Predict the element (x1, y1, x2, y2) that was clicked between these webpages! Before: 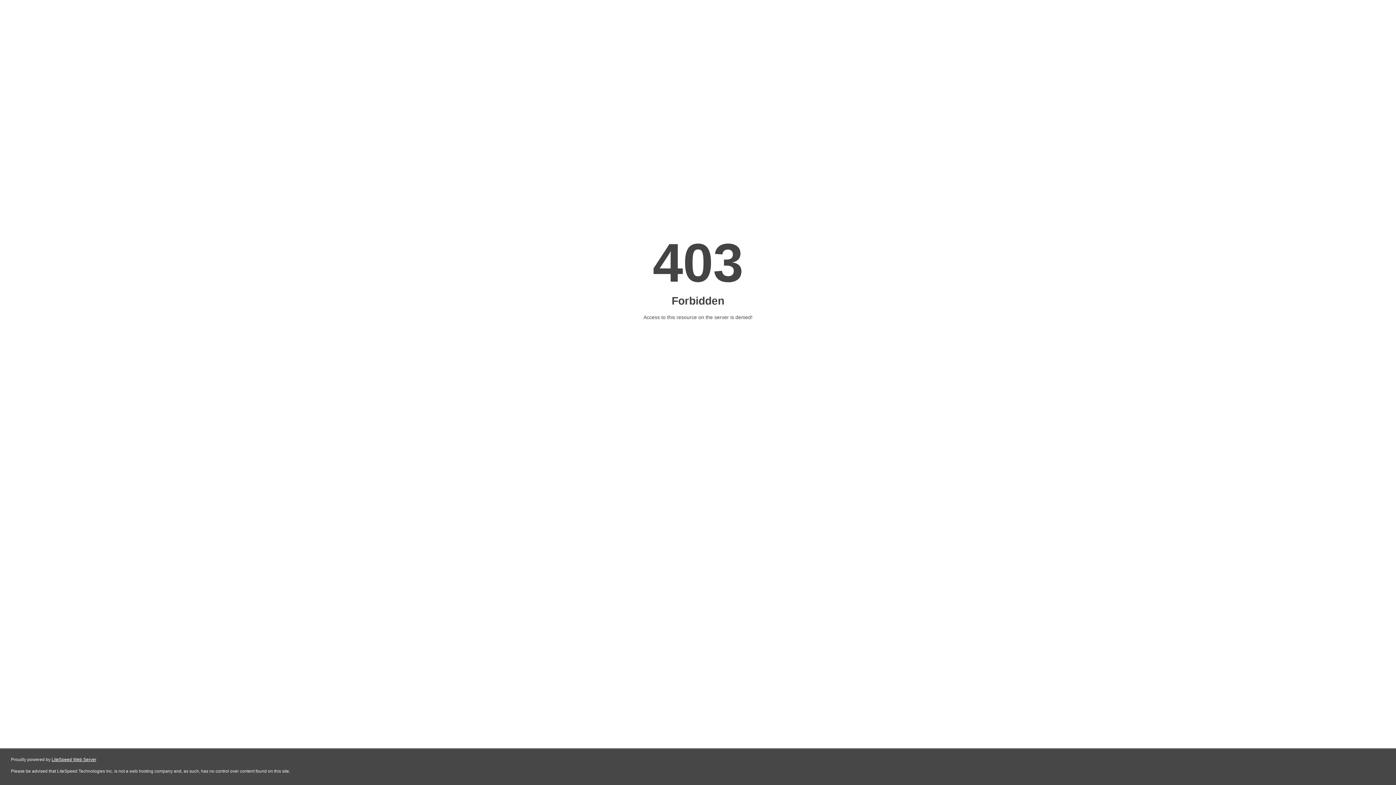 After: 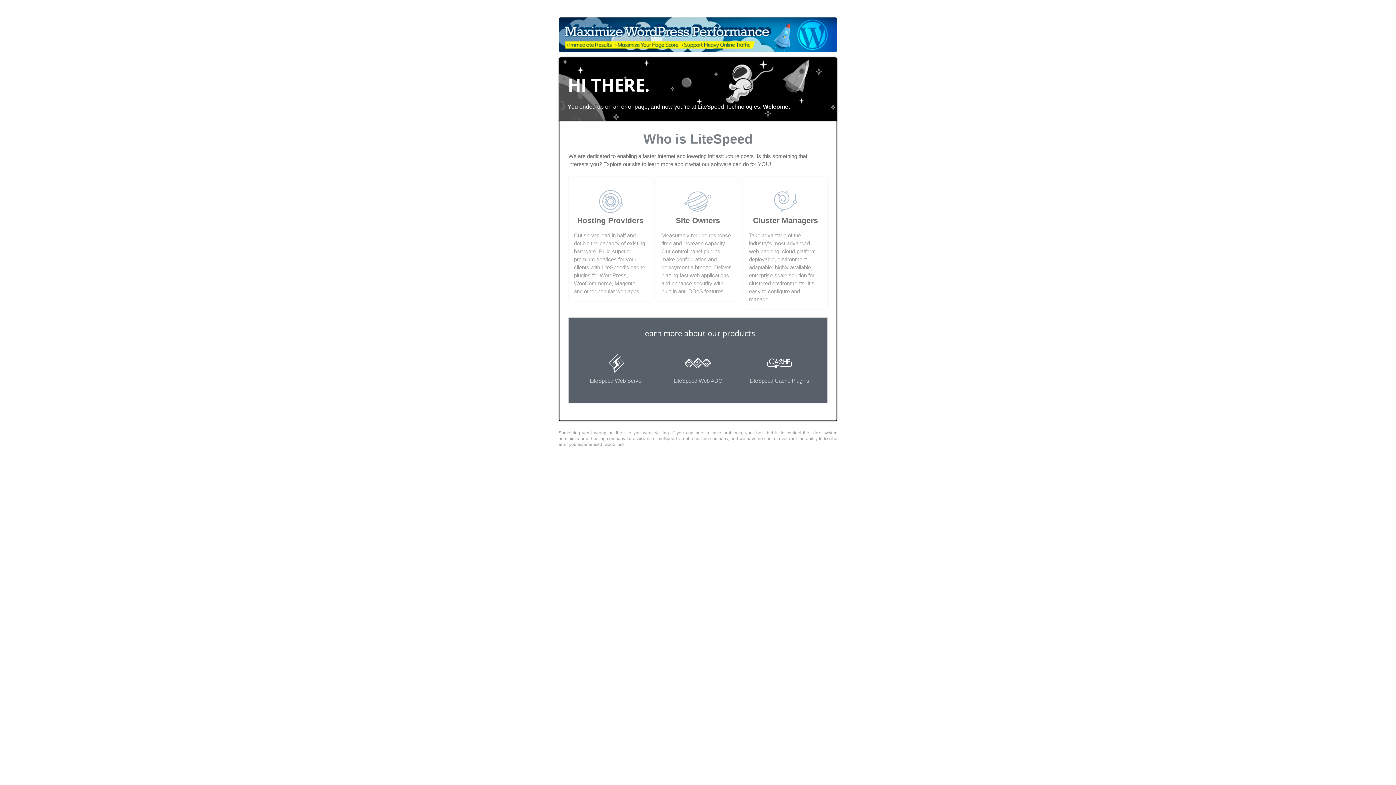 Action: label: LiteSpeed Web Server bbox: (51, 757, 96, 762)